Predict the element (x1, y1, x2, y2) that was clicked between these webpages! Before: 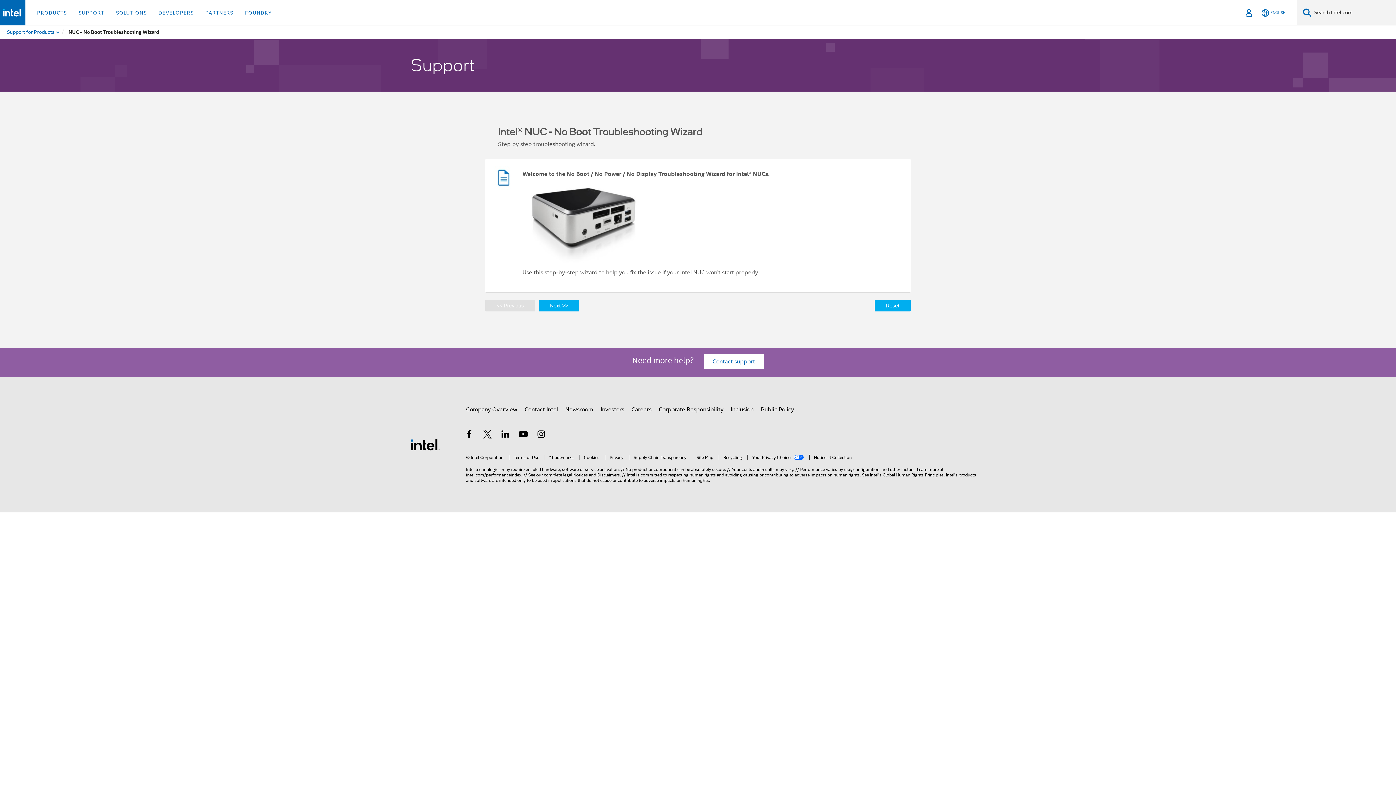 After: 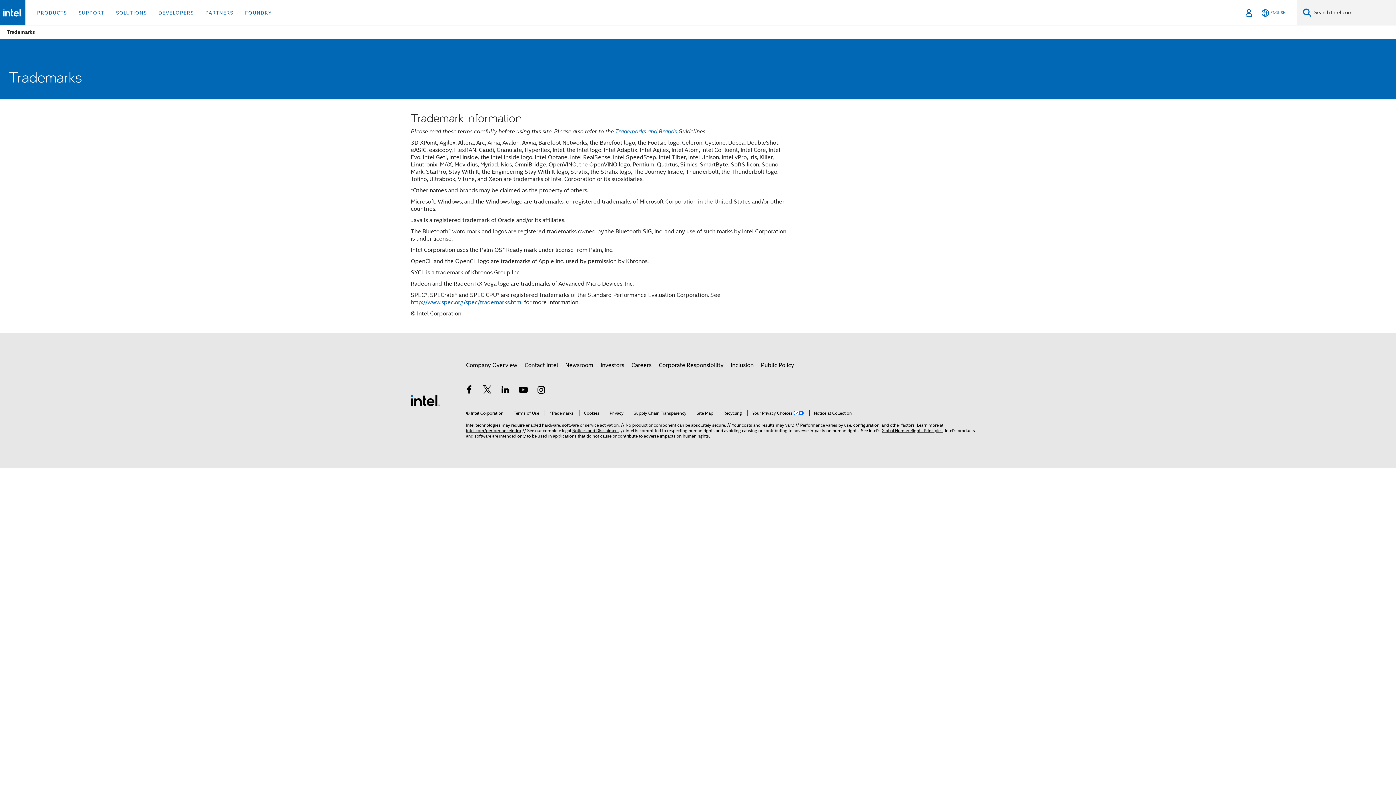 Action: label: *Trademarks bbox: (544, 455, 573, 460)